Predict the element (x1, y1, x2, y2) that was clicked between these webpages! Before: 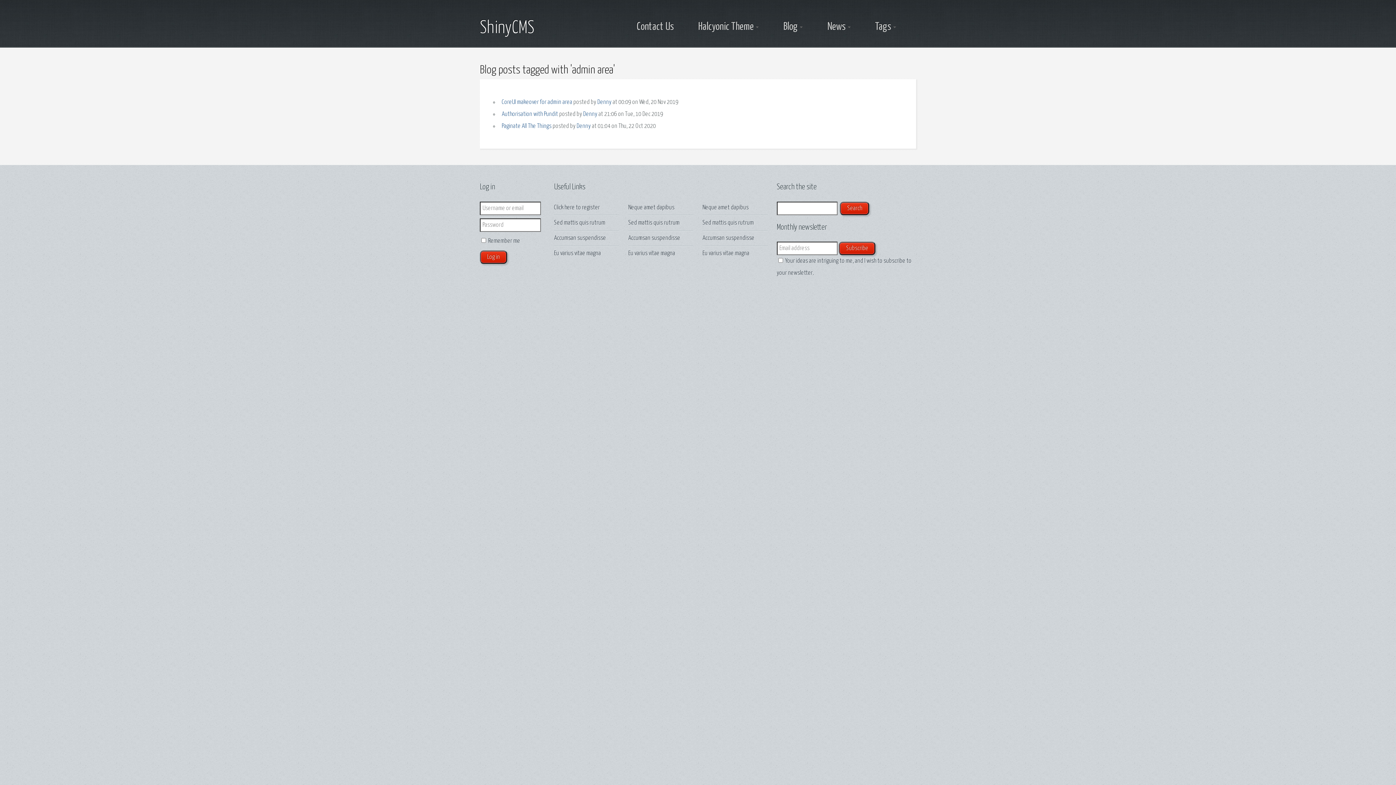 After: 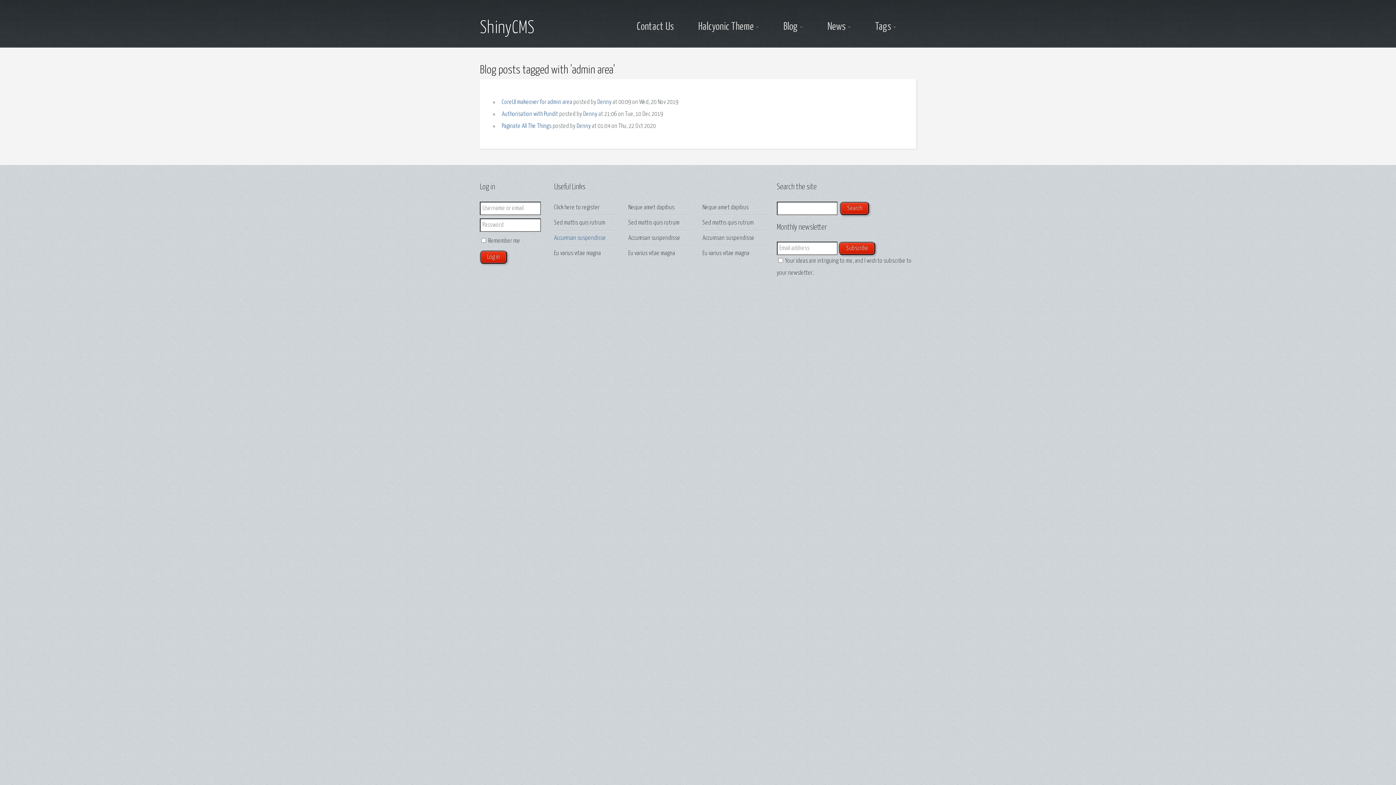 Action: label: Accumsan suspendisse bbox: (554, 235, 606, 241)